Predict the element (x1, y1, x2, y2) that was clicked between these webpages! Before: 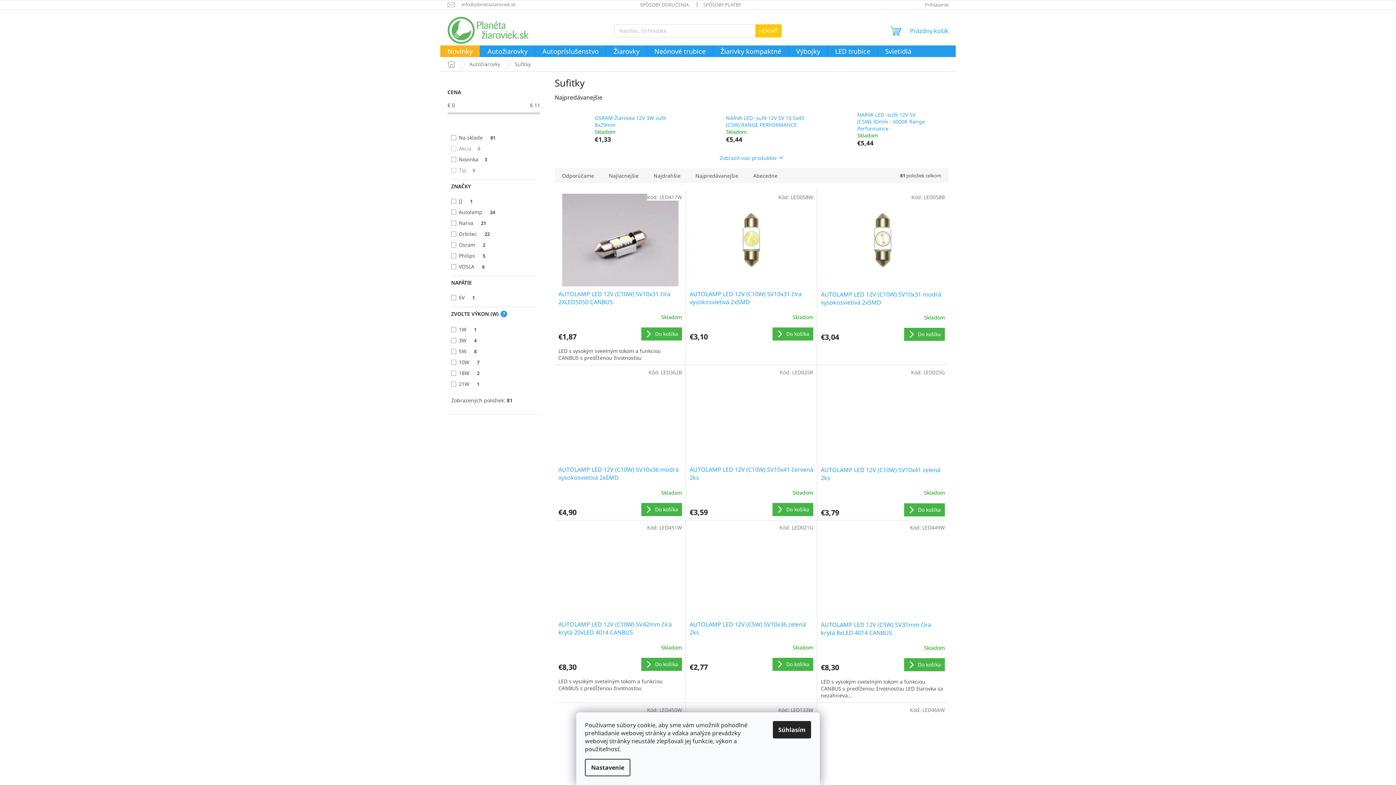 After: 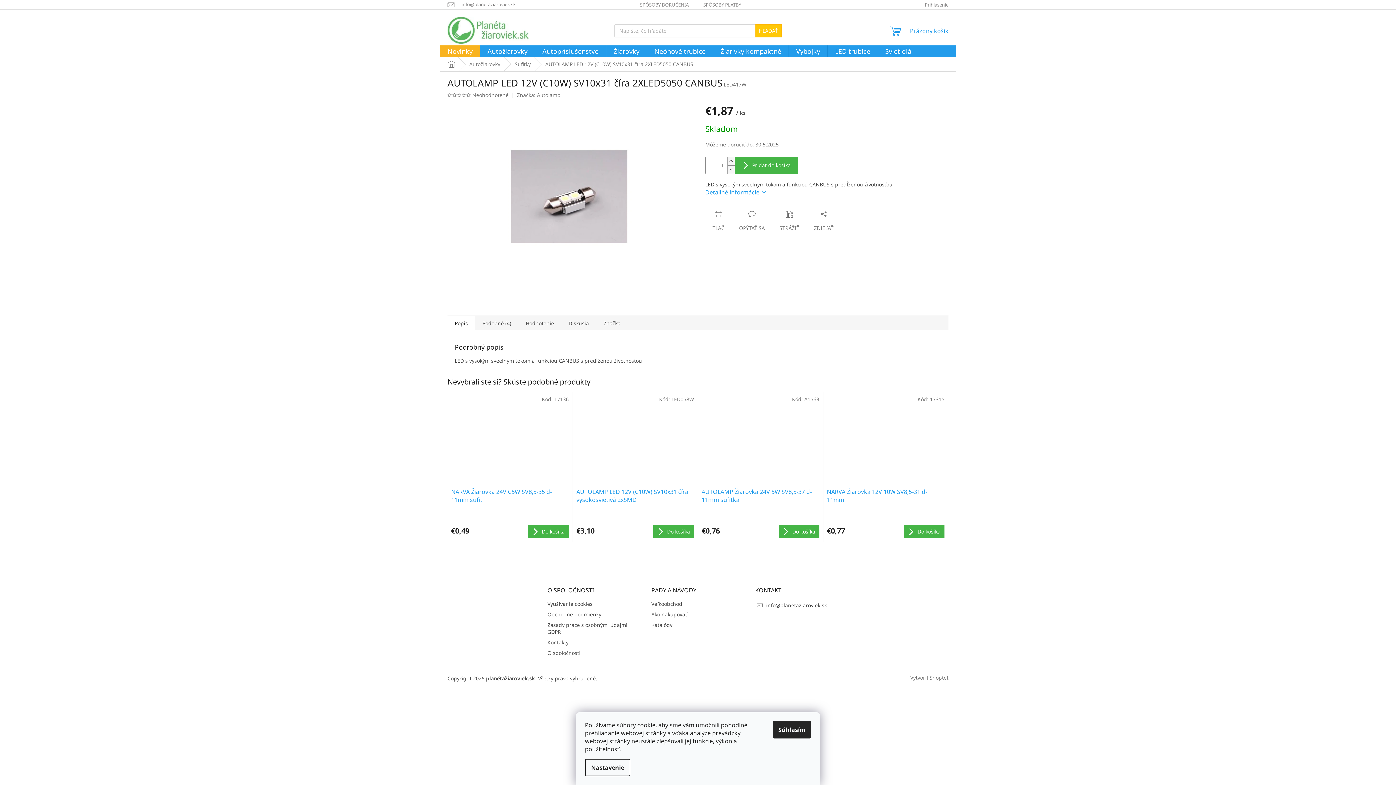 Action: label: AUTOLAMP LED 12V (C10W) SV10x31 číra 2XLED5050 CANBUS bbox: (558, 290, 682, 306)